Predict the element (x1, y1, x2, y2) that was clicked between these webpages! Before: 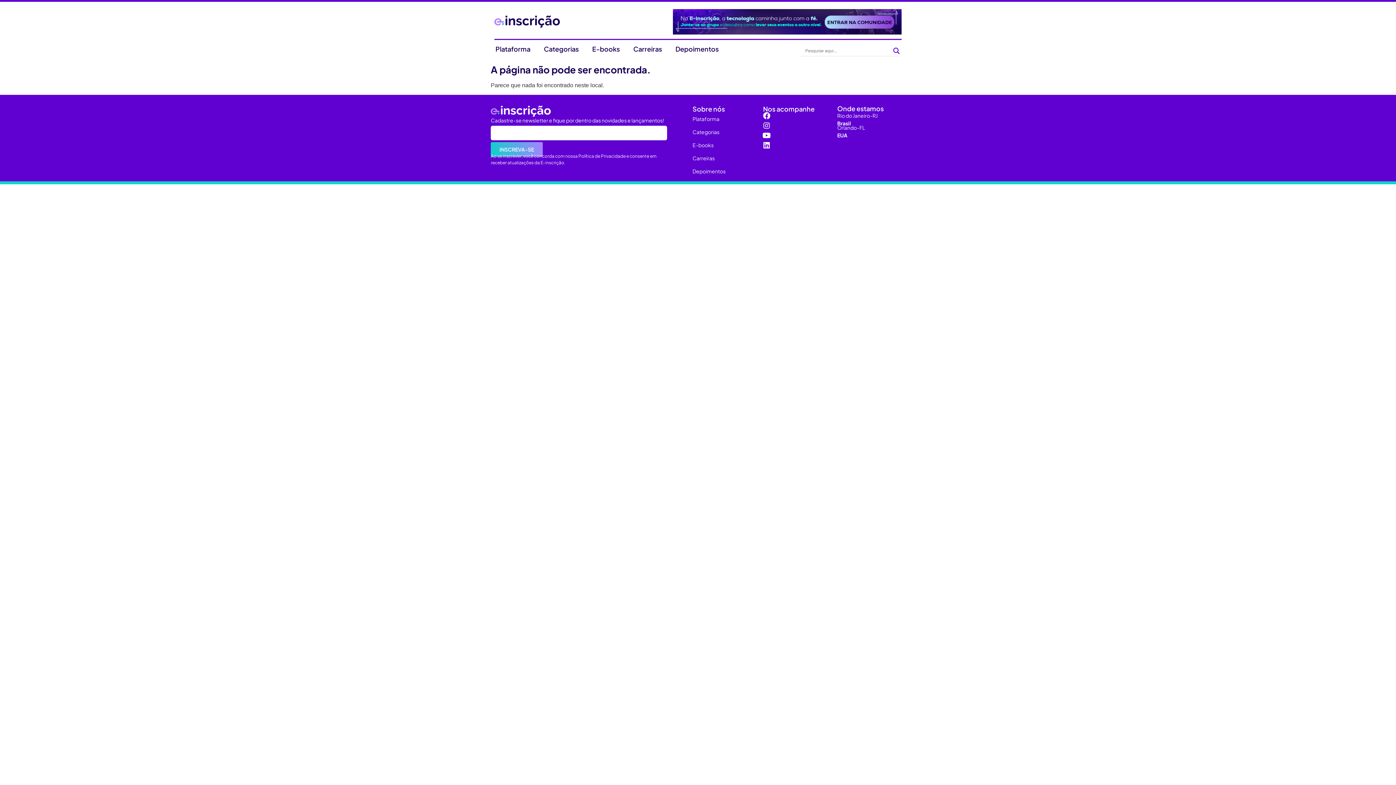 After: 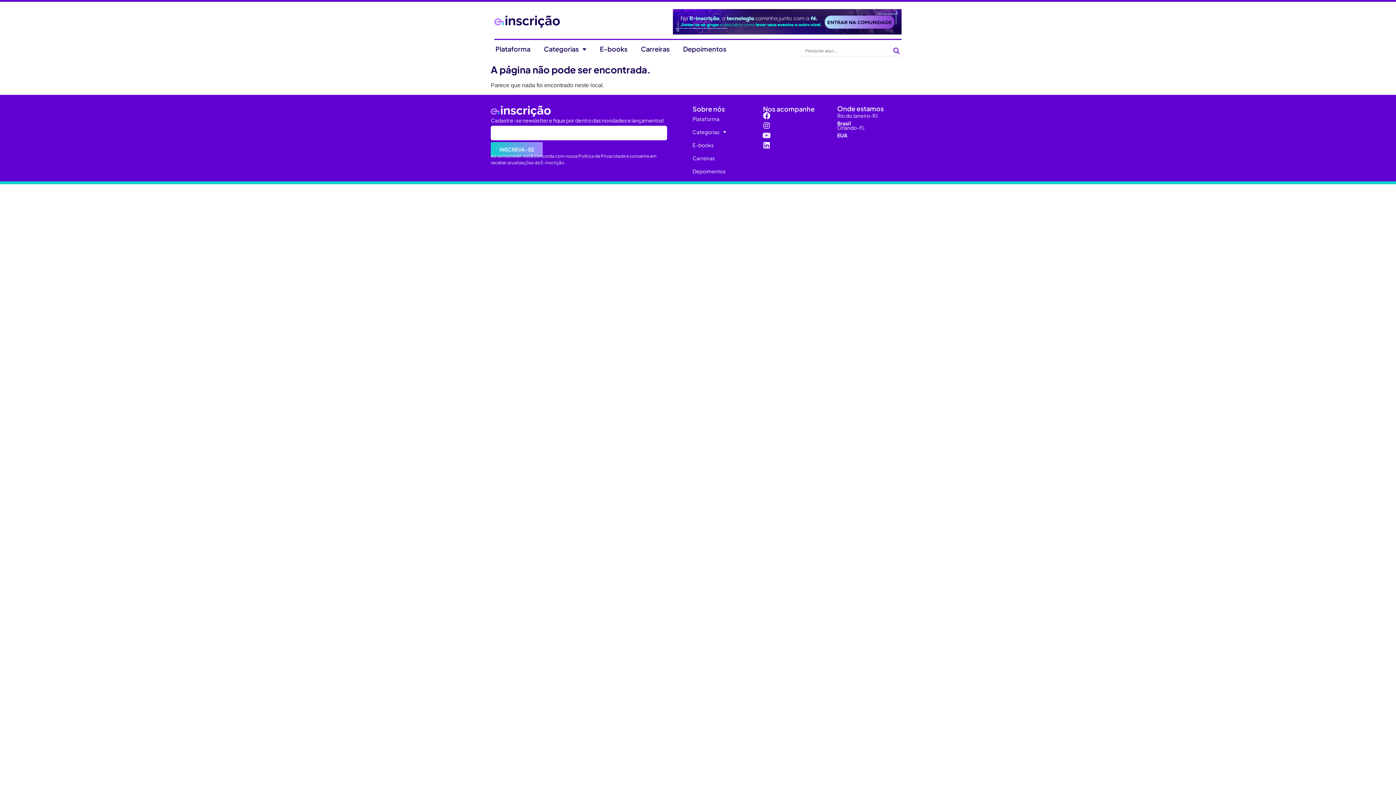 Action: bbox: (763, 132, 770, 139) label: Youtube